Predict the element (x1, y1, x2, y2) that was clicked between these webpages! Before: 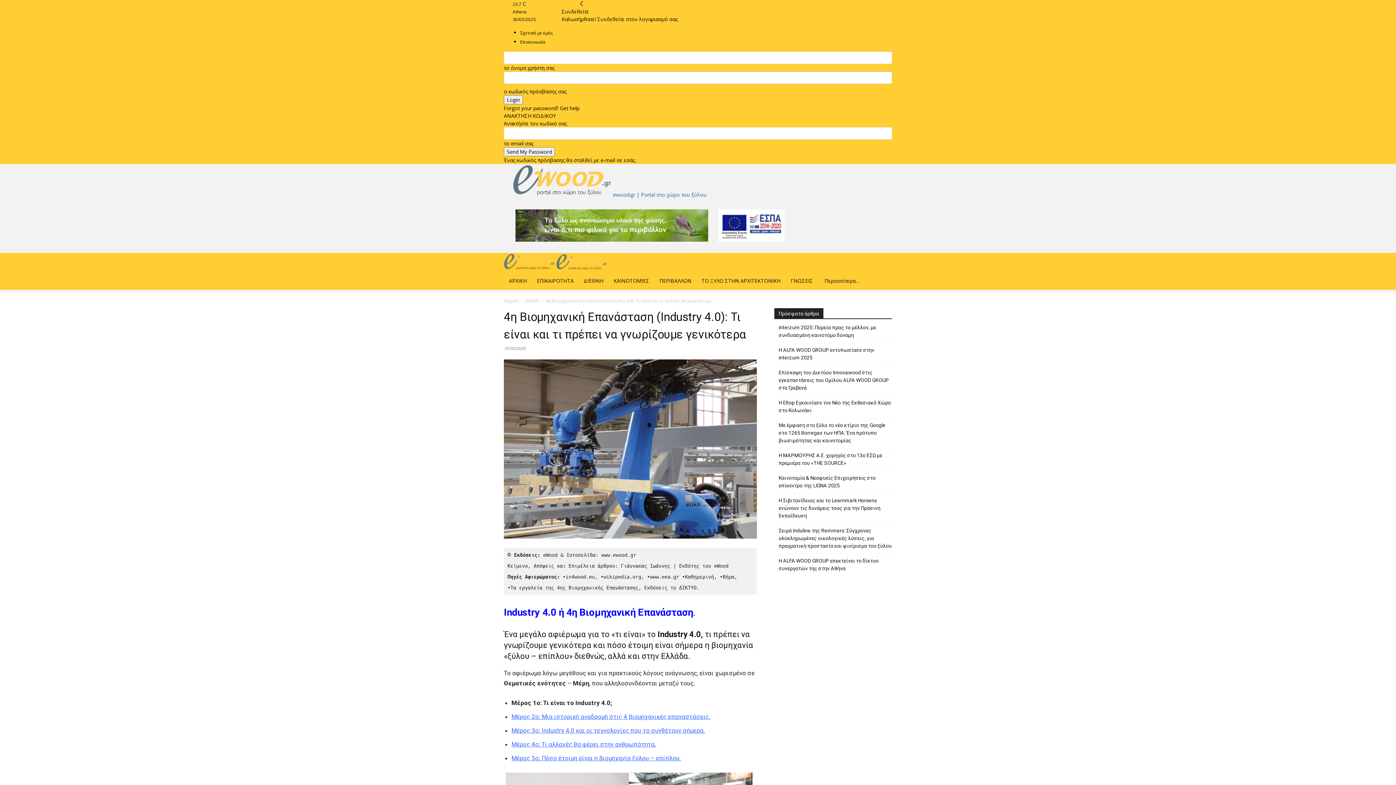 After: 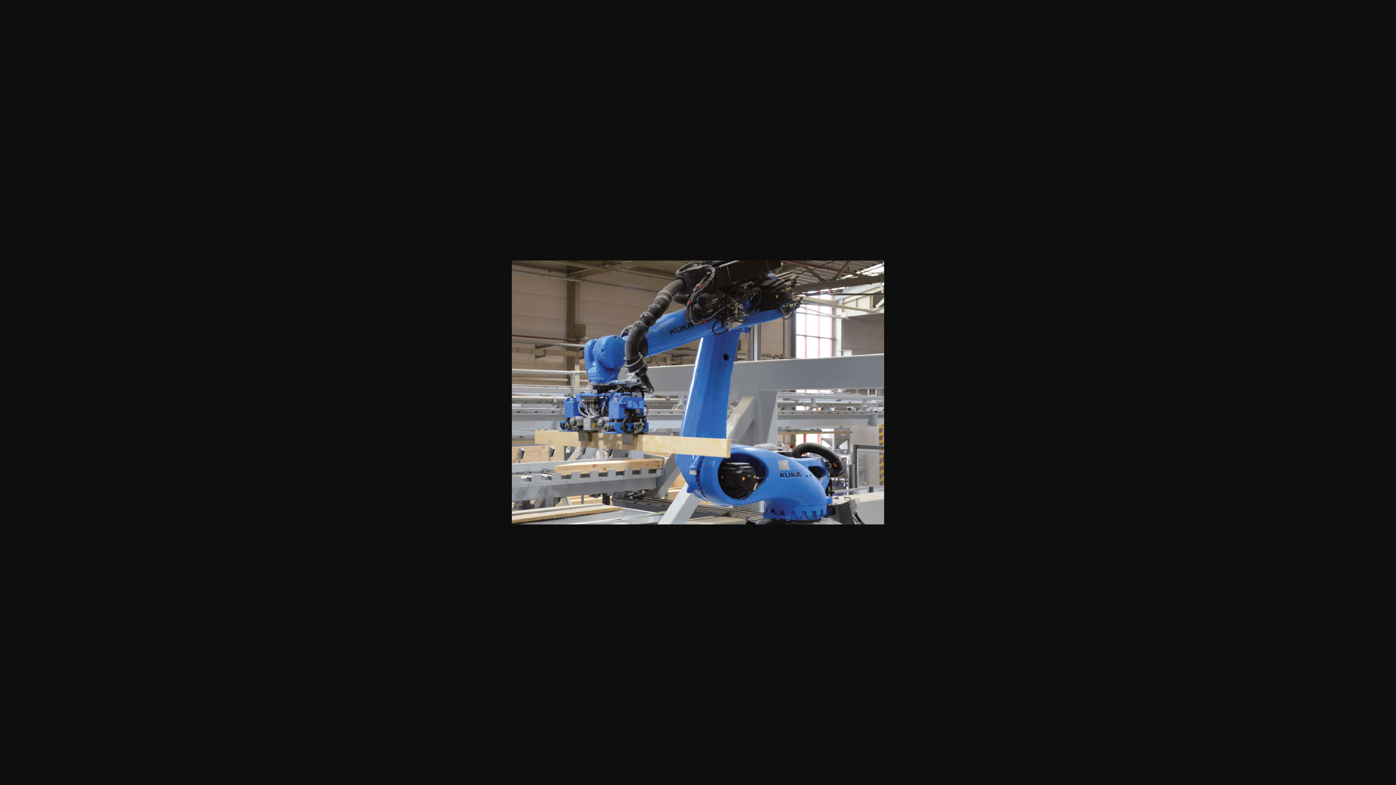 Action: bbox: (504, 359, 757, 539)